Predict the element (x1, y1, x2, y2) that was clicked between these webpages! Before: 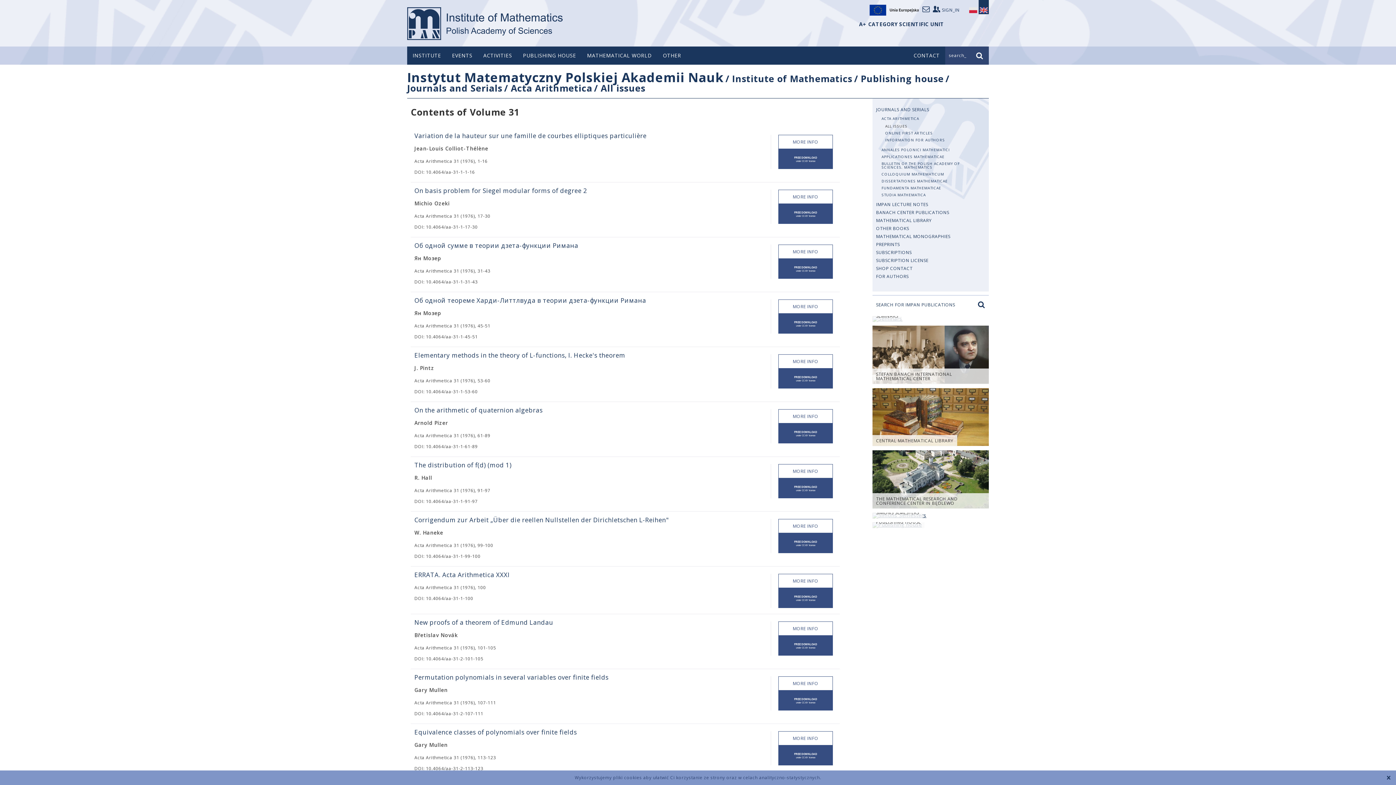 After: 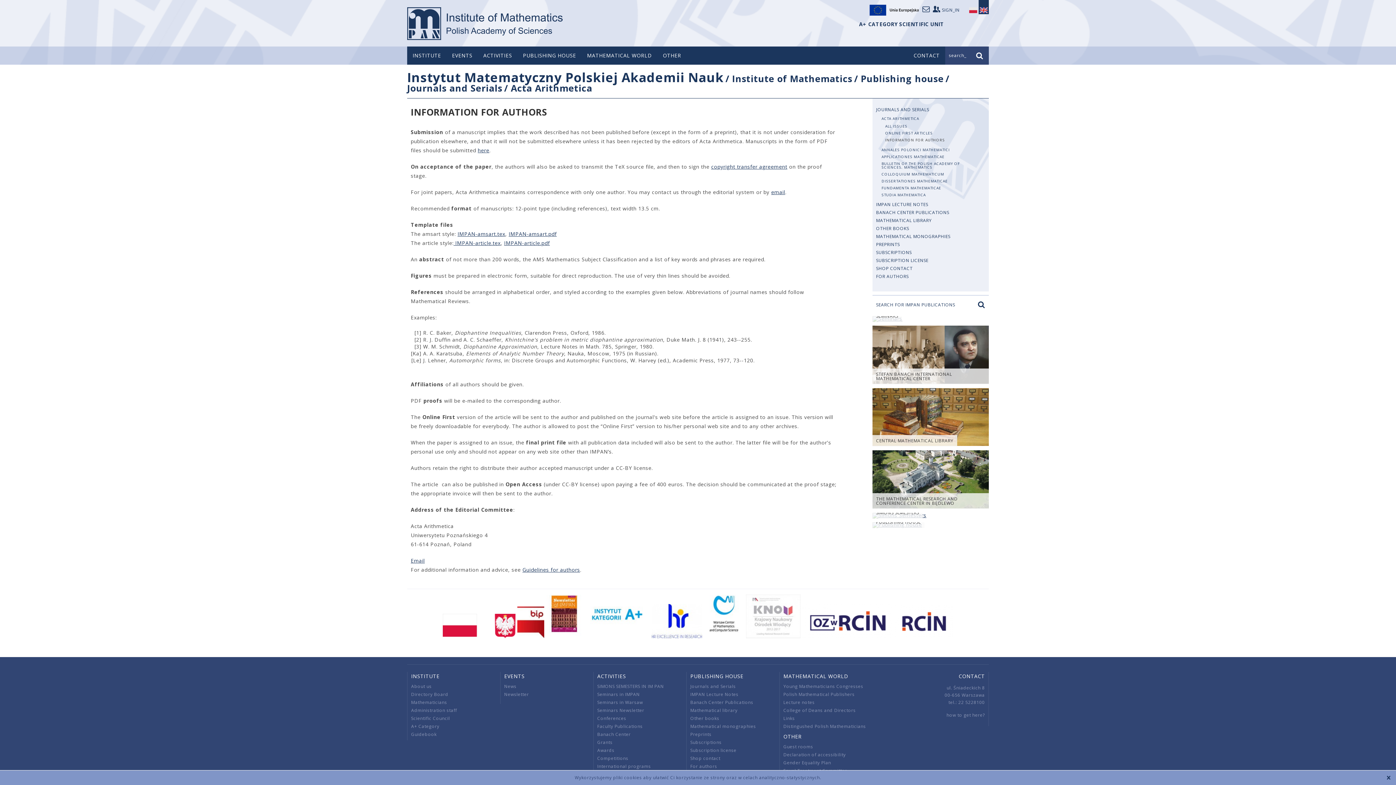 Action: label: INFORMATION FOR AUTHORS bbox: (883, 137, 978, 142)